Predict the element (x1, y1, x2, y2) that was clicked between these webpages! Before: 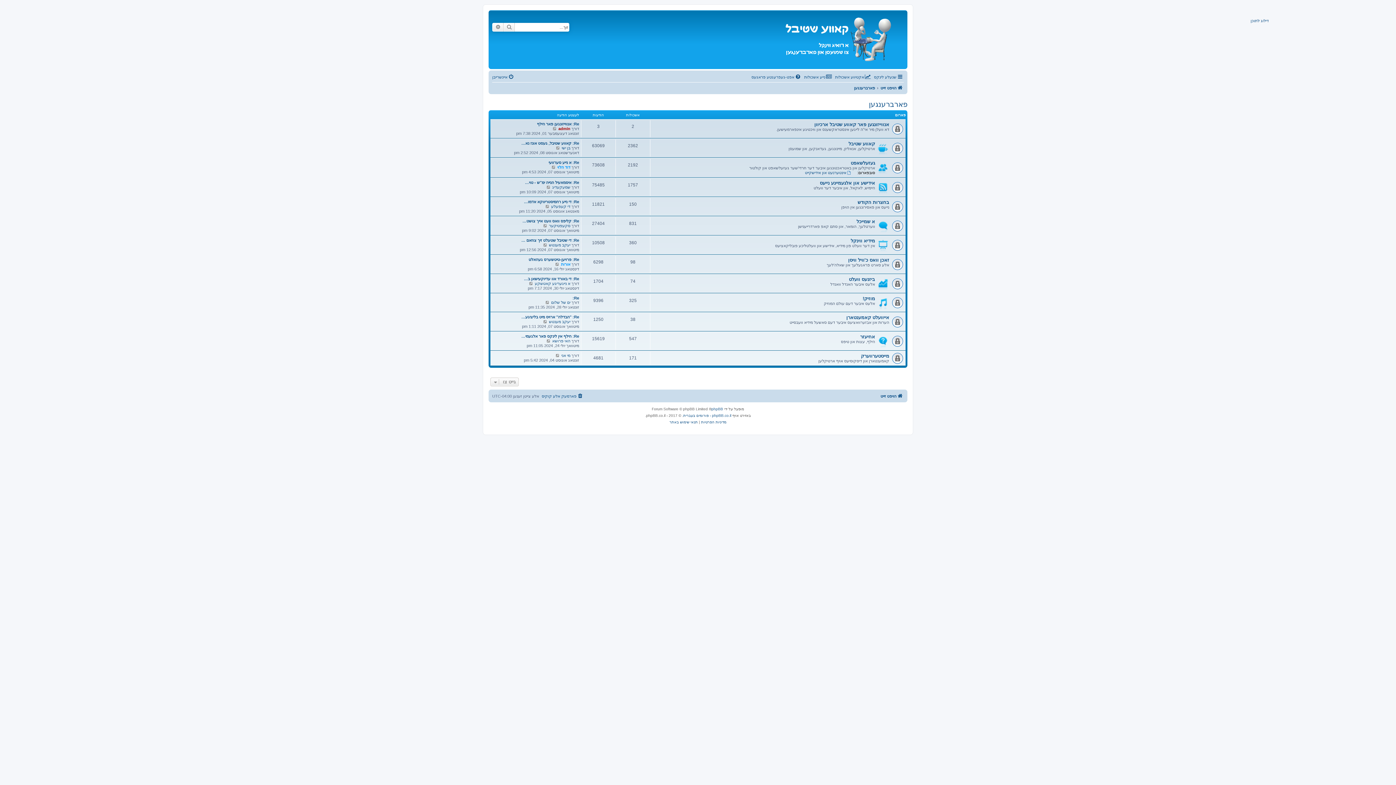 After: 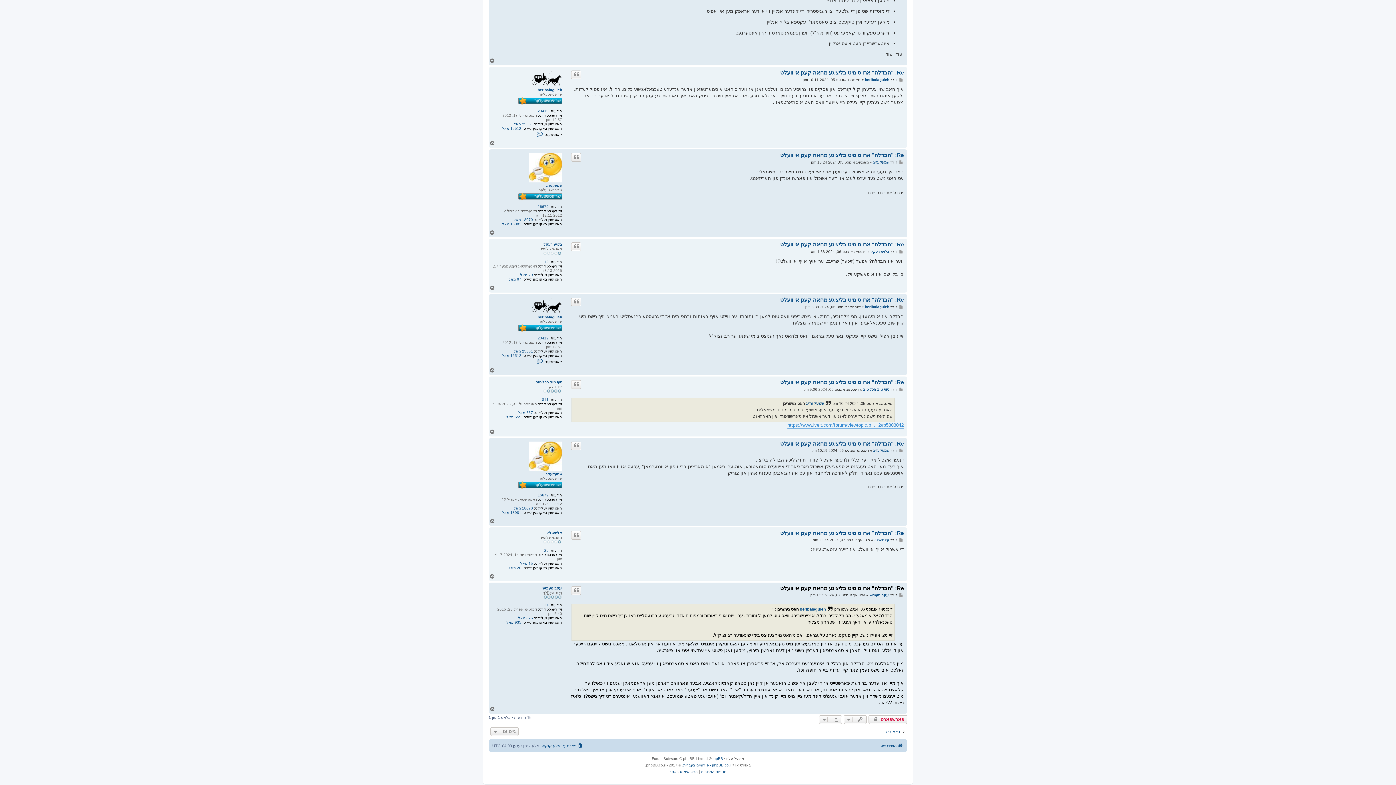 Action: label: Re: "הבדלה" ארויס מיט בליציגע… bbox: (521, 314, 579, 319)